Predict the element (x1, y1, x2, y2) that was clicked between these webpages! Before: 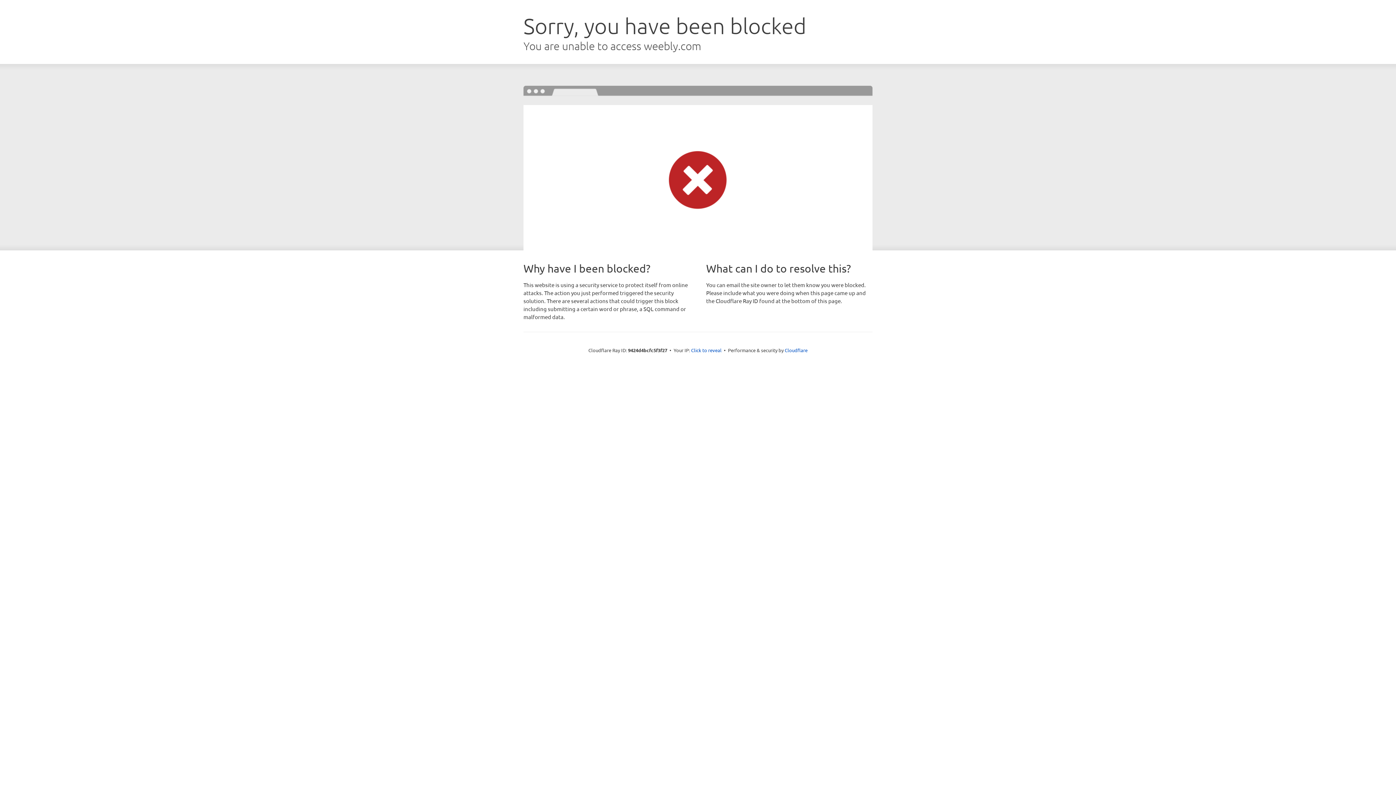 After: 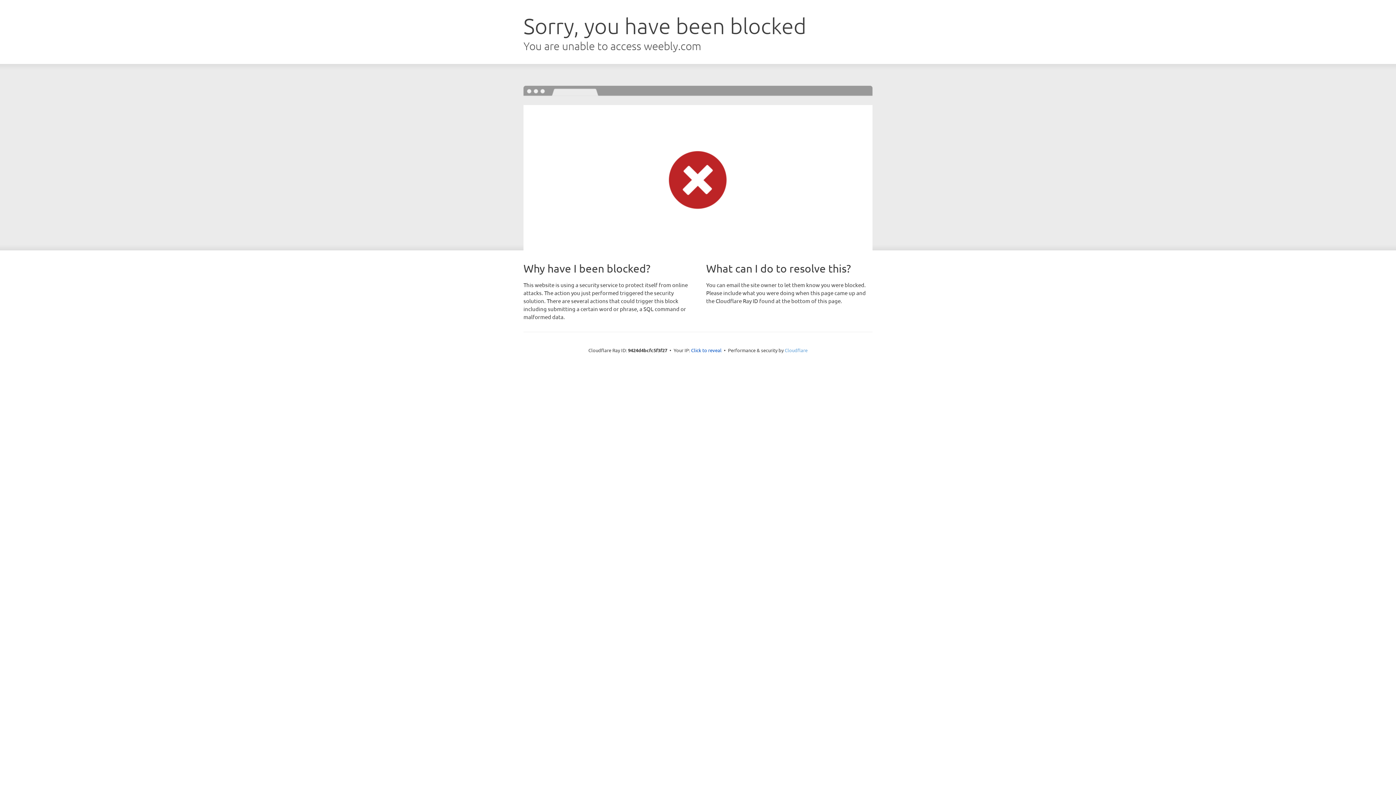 Action: label: Cloudflare bbox: (784, 347, 807, 353)